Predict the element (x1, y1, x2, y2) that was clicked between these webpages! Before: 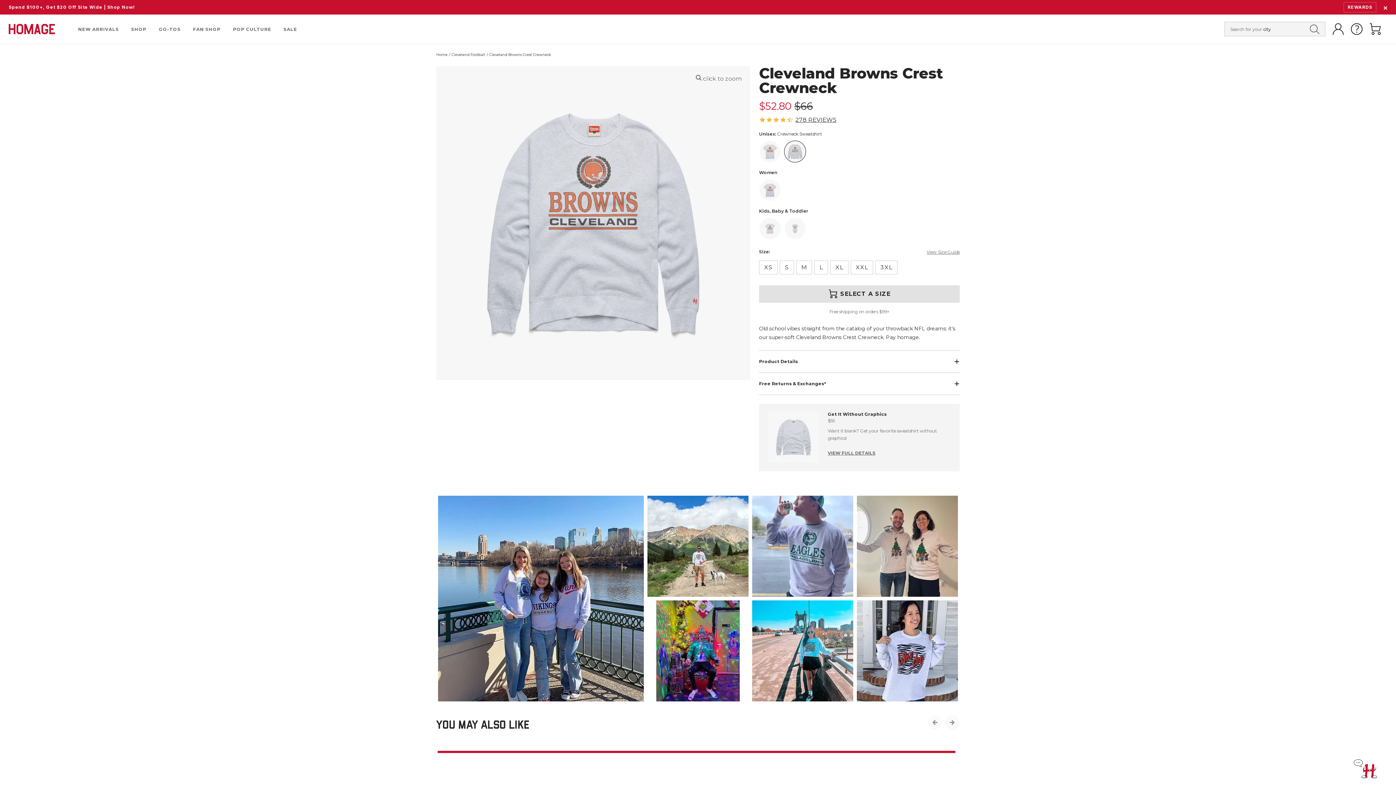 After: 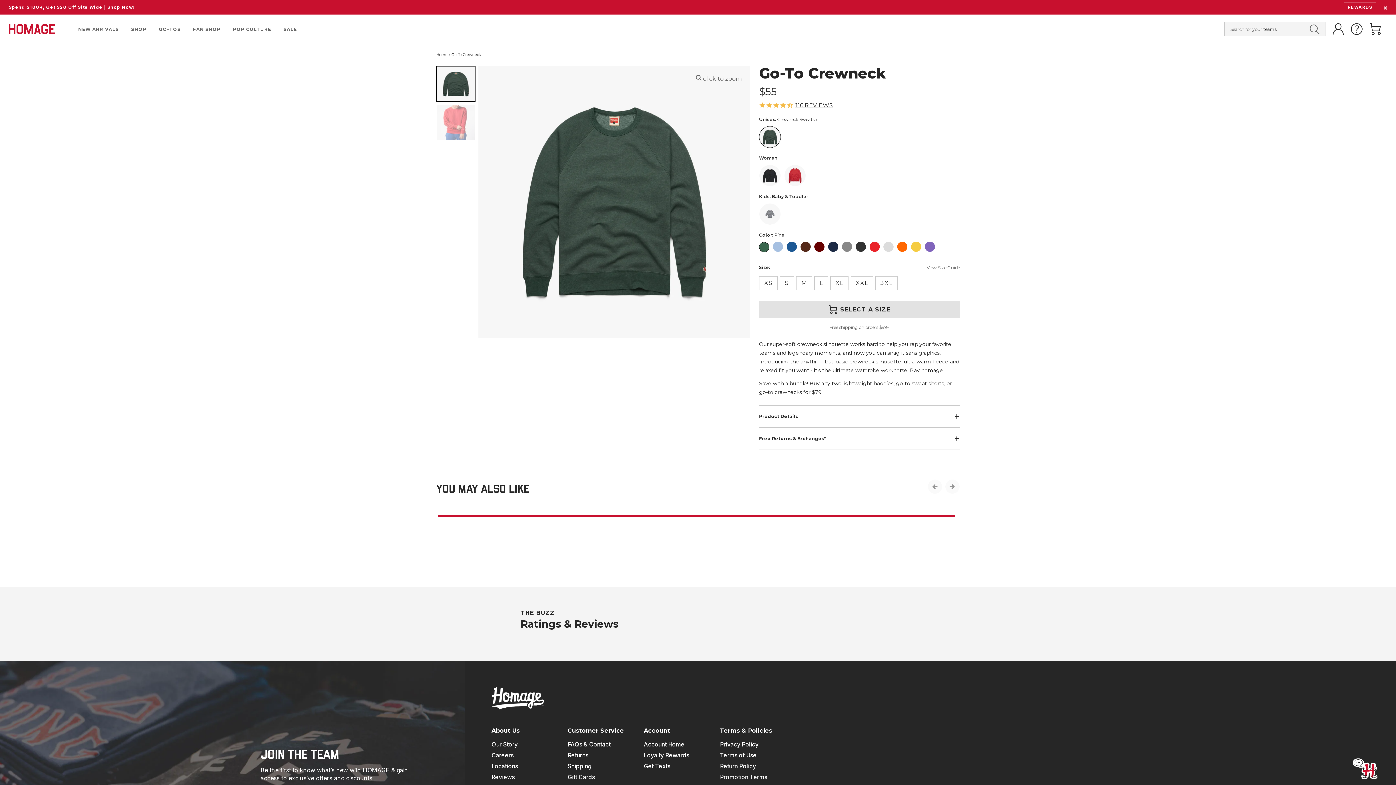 Action: label: VIEW FULL DETAILS bbox: (828, 451, 875, 455)